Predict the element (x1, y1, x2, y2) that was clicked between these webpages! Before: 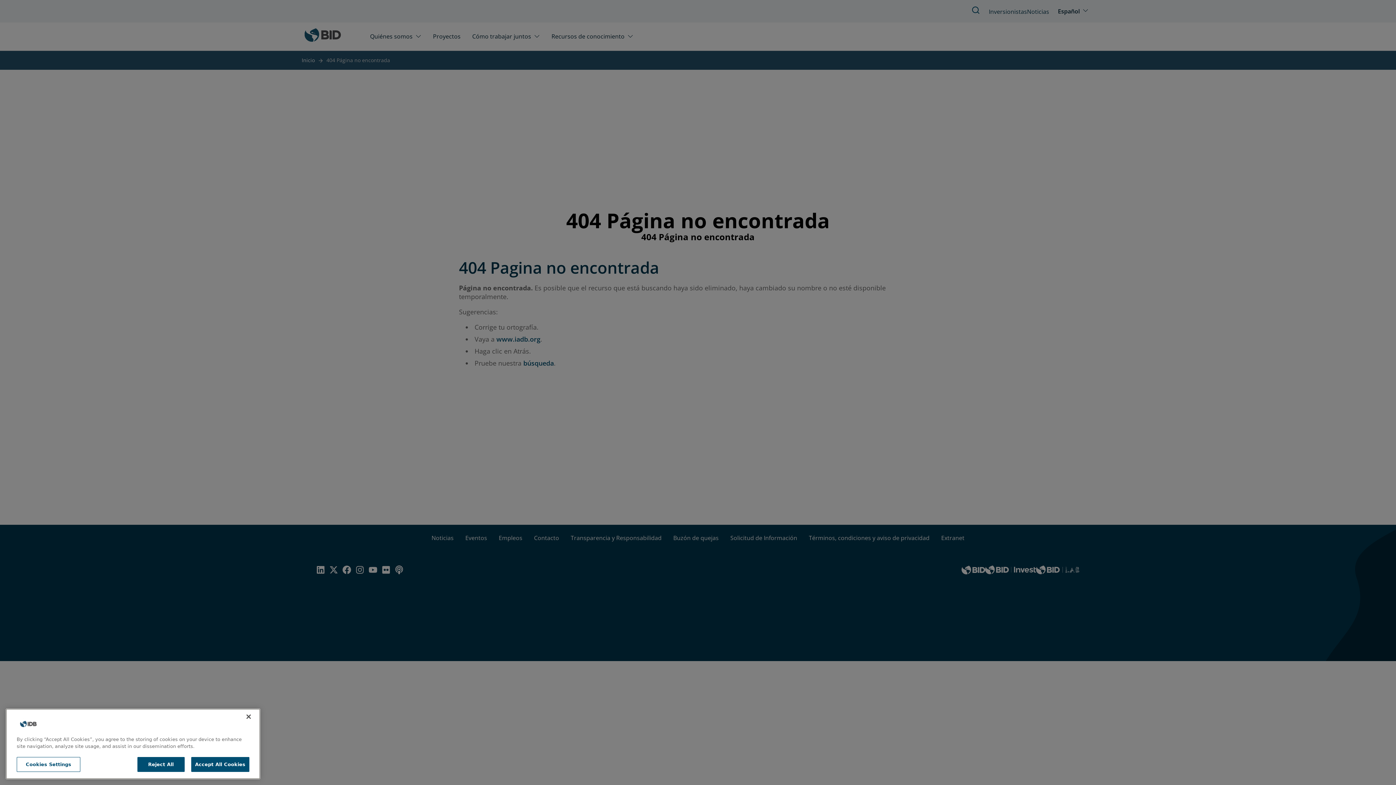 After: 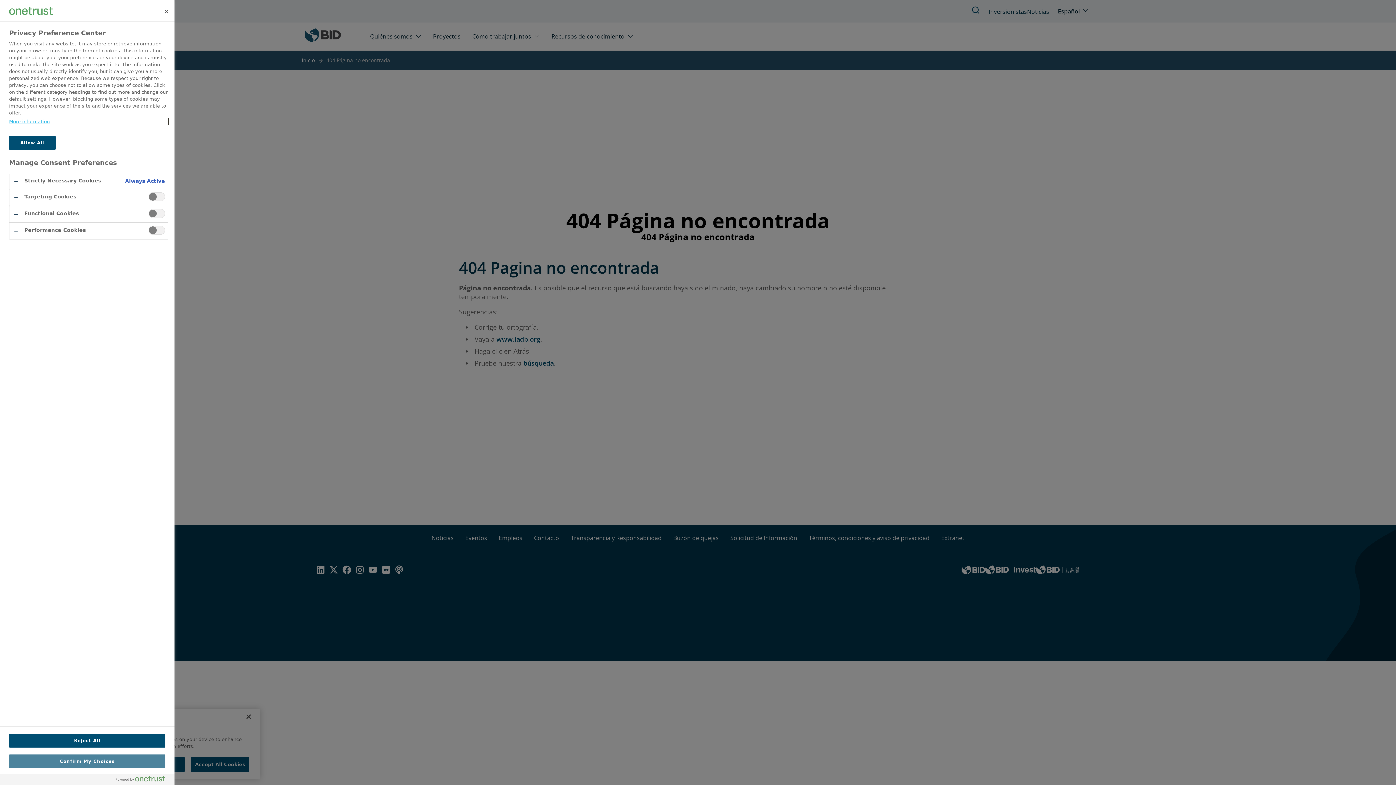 Action: label: Cookies Settings bbox: (16, 767, 80, 782)